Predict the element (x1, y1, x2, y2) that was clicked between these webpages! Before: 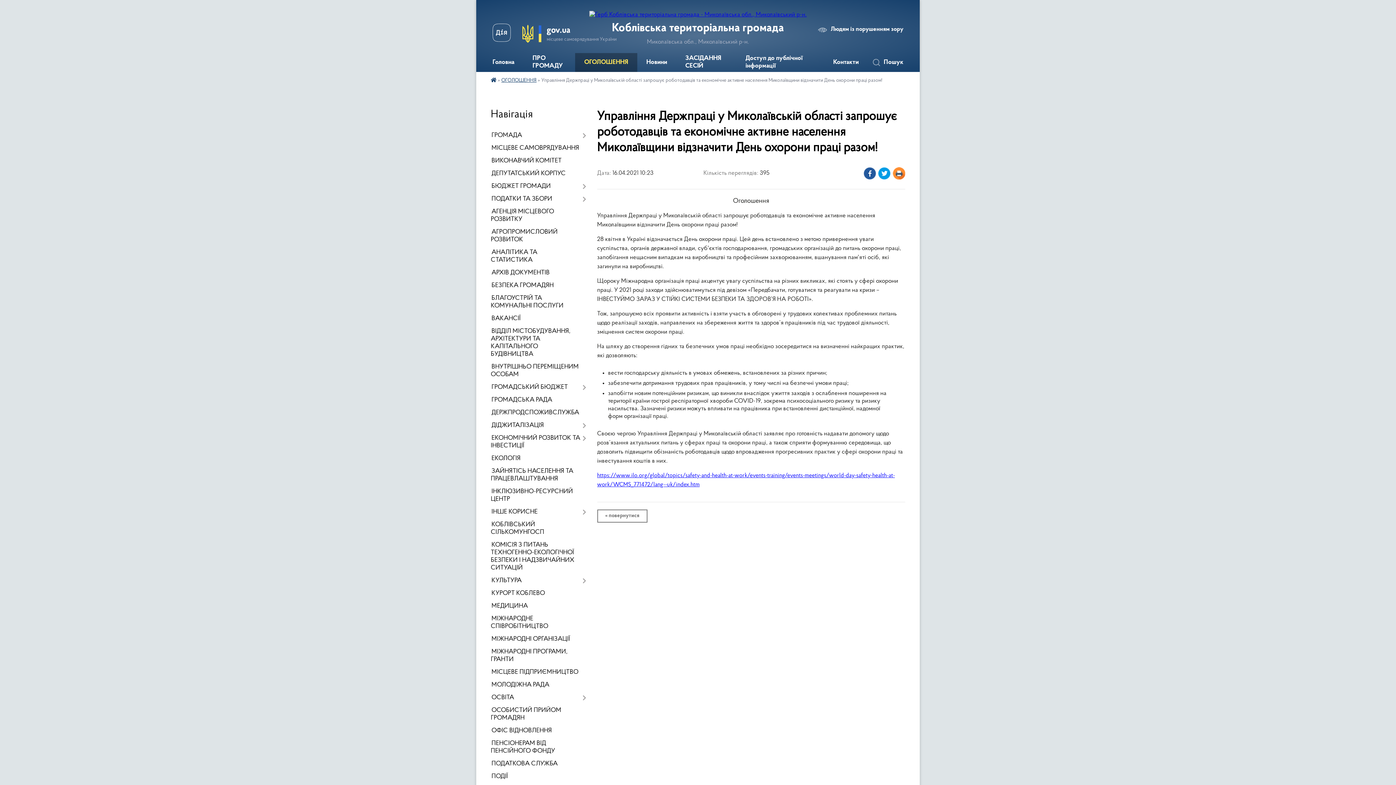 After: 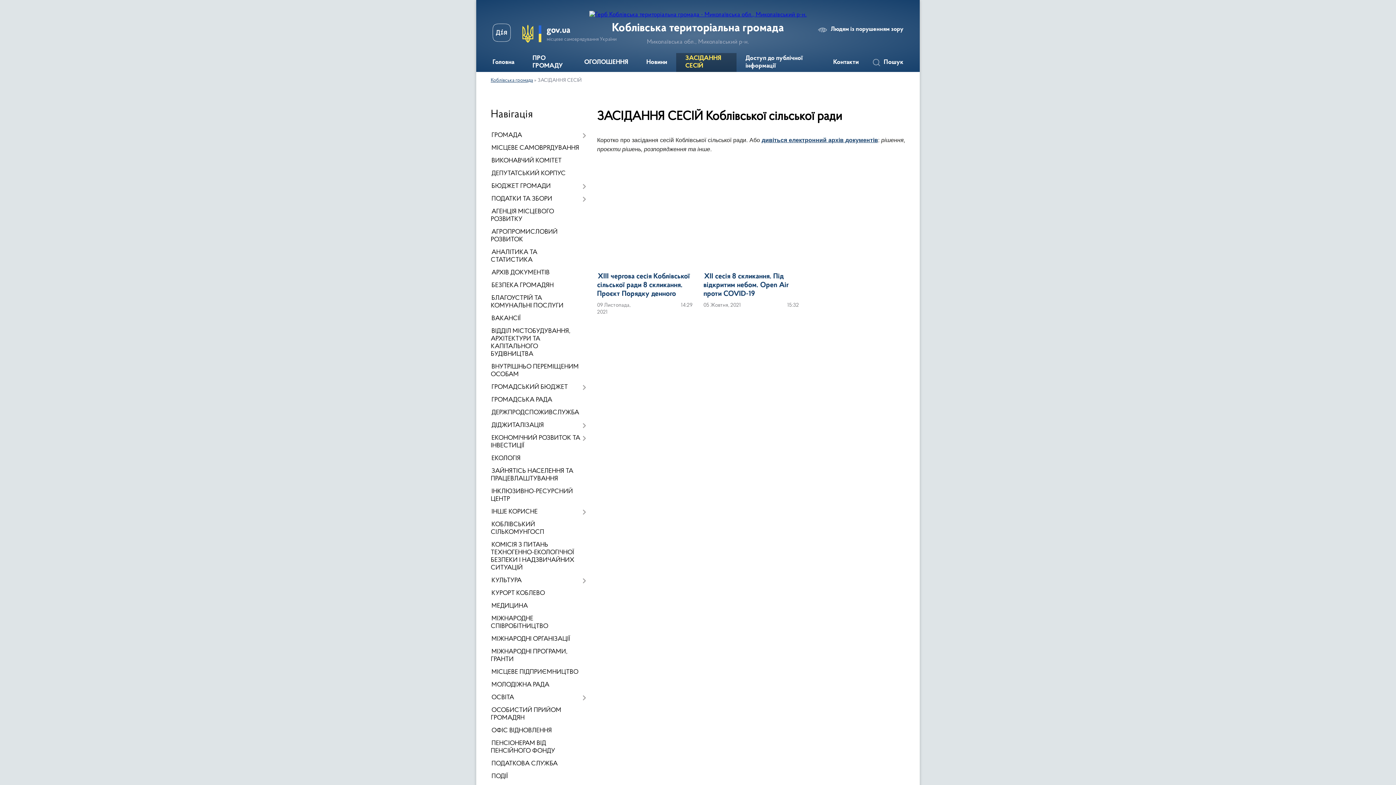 Action: label: ЗАСІДАННЯ СЕСІЙ bbox: (676, 53, 736, 72)